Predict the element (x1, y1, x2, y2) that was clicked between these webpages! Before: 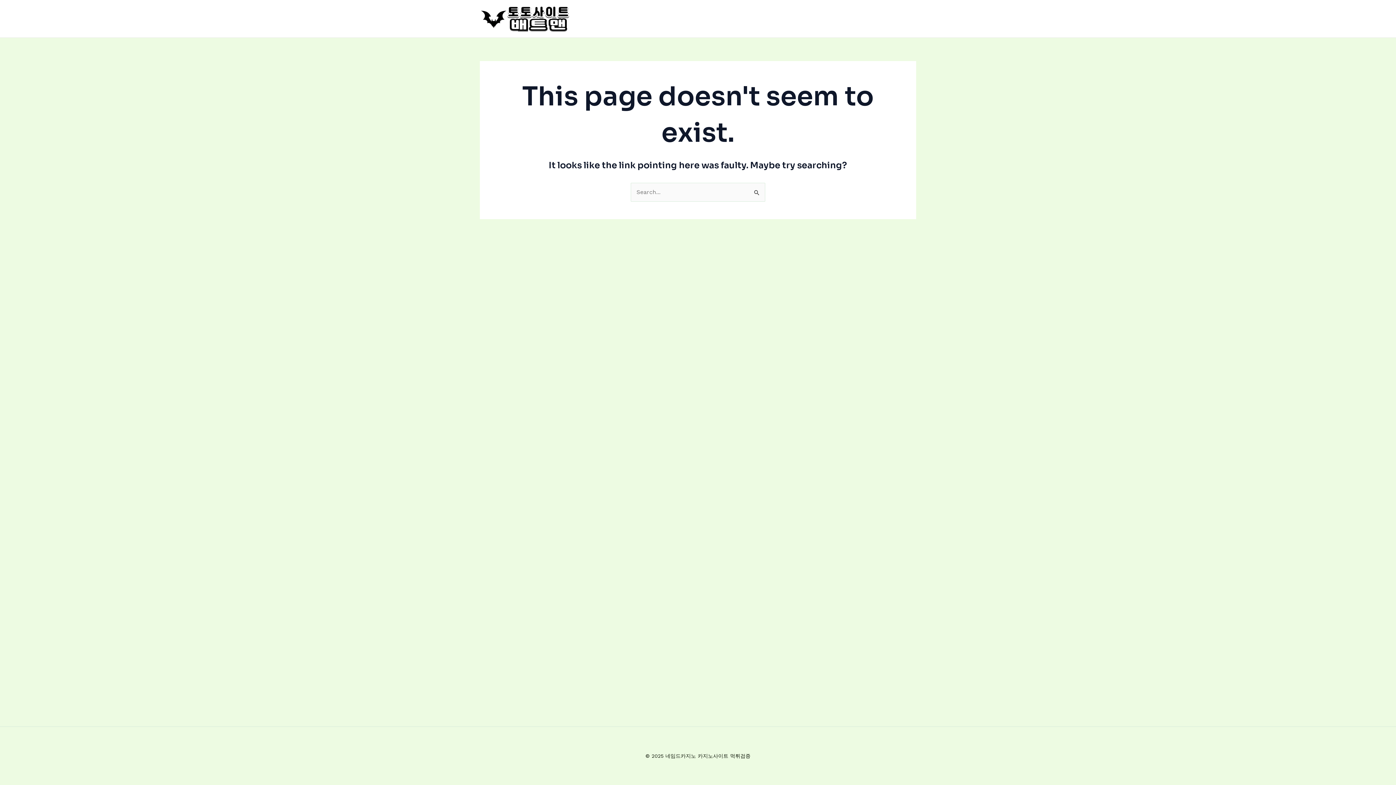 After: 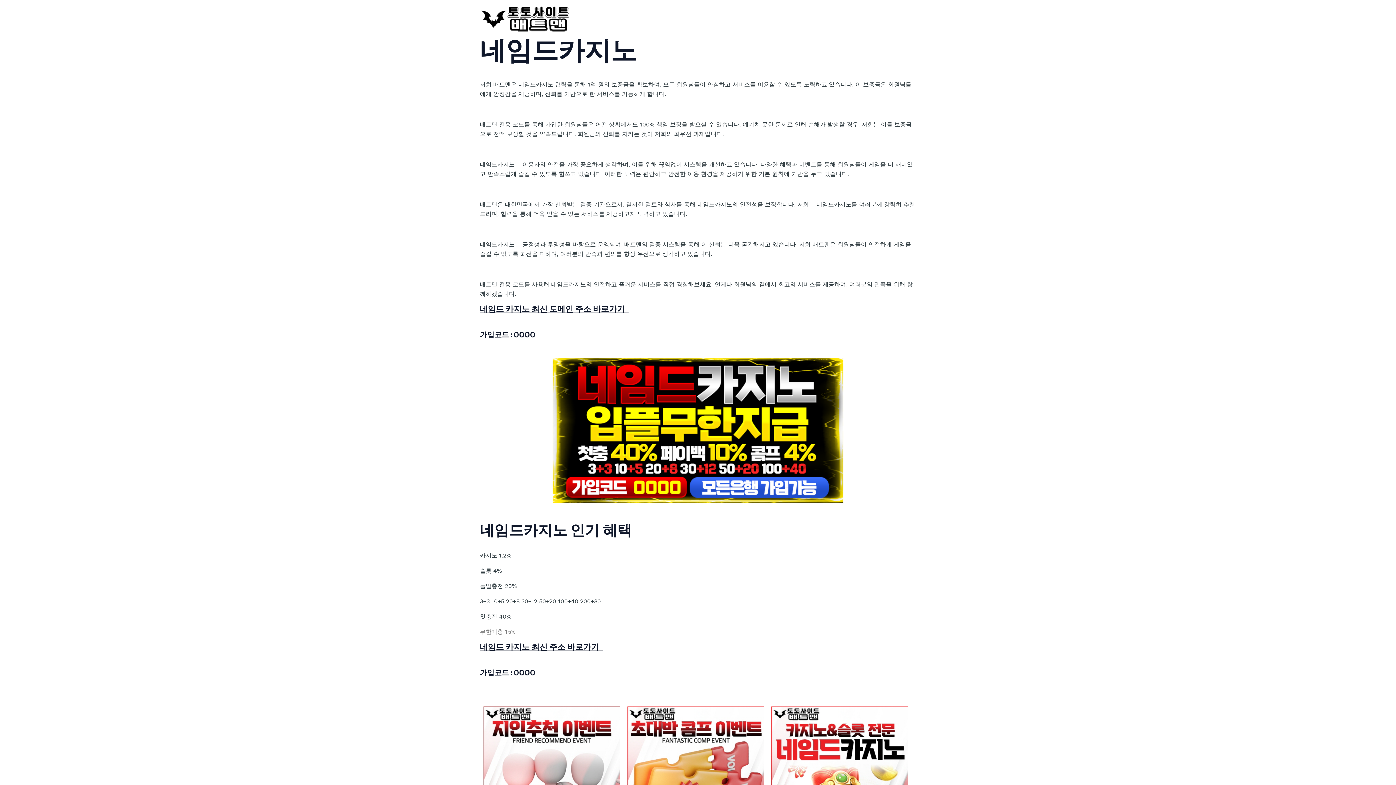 Action: bbox: (480, 14, 570, 21)